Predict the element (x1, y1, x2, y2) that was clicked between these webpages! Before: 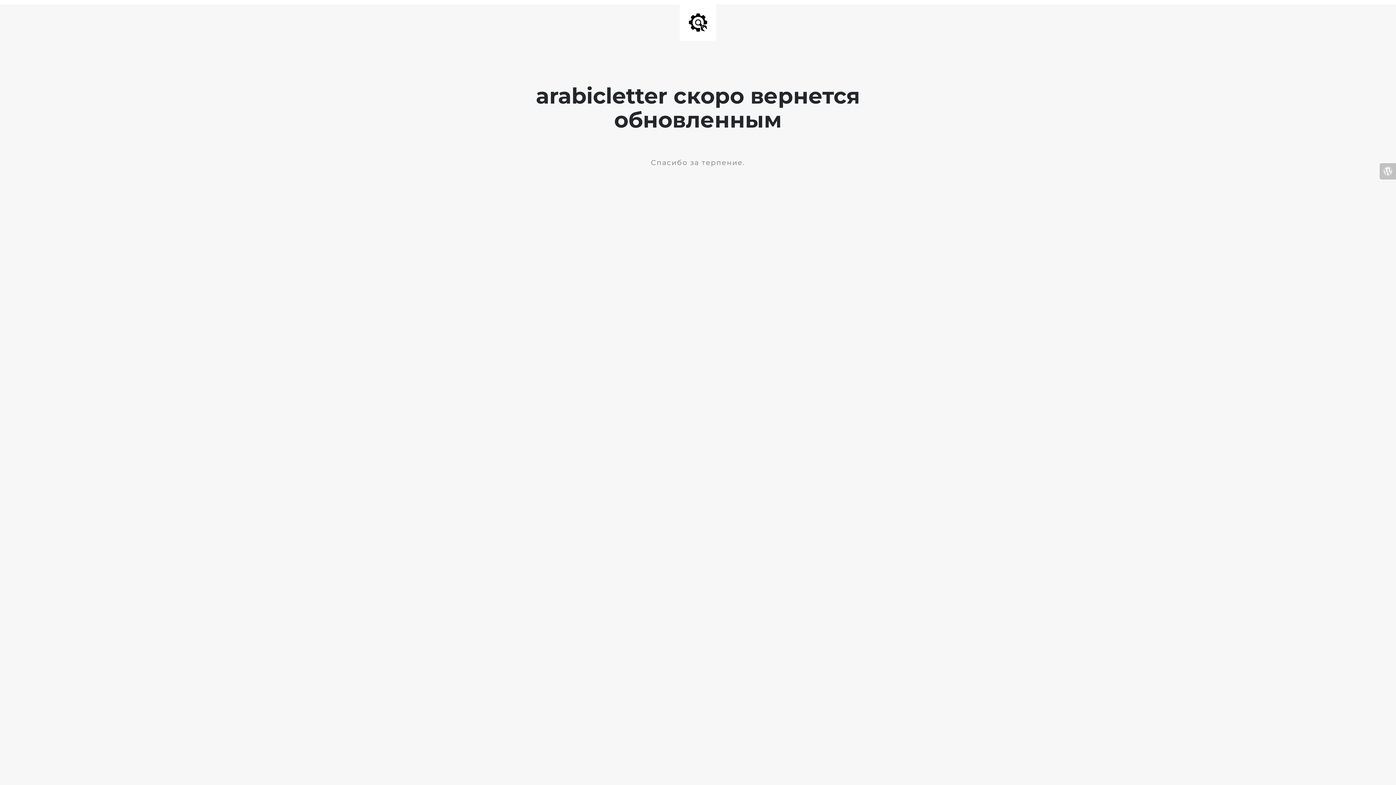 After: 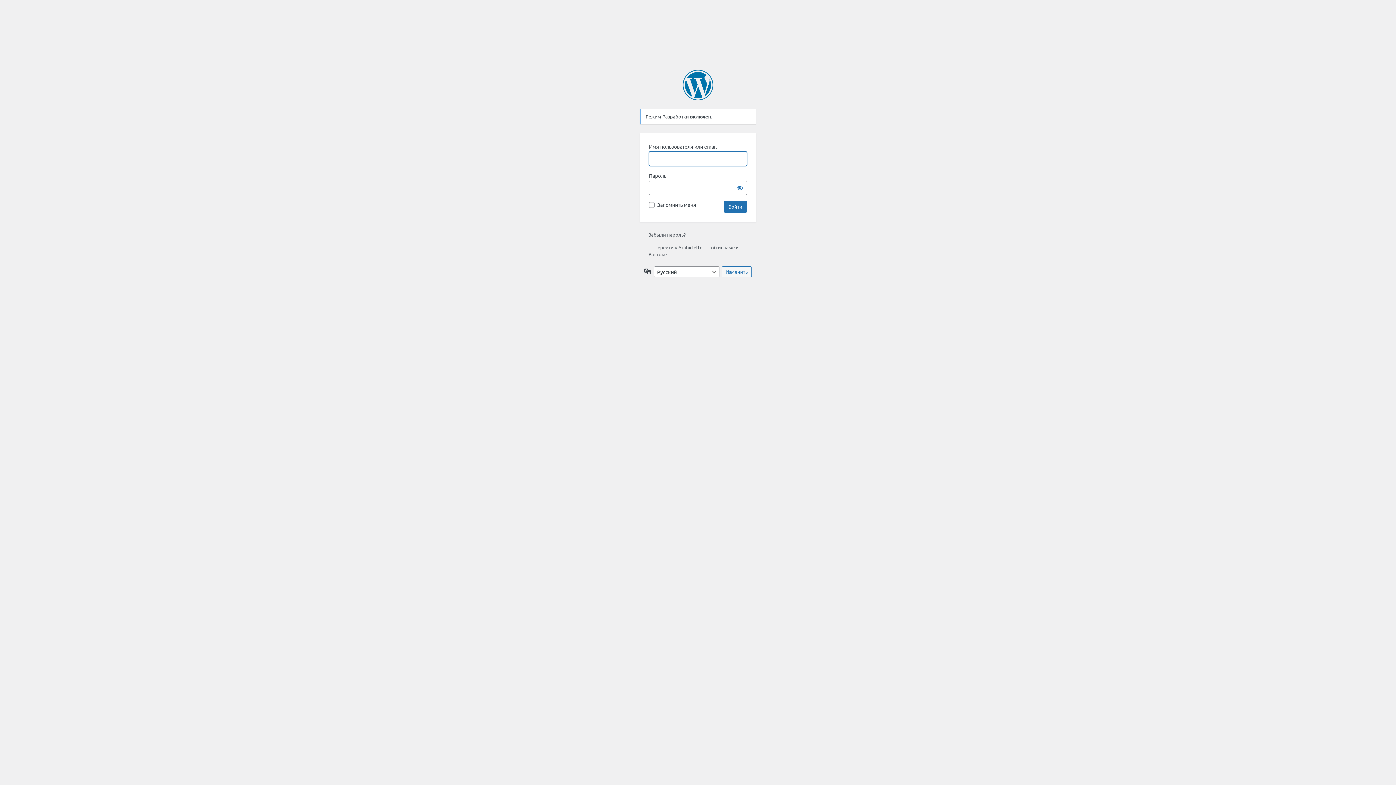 Action: bbox: (1380, 163, 1396, 179)